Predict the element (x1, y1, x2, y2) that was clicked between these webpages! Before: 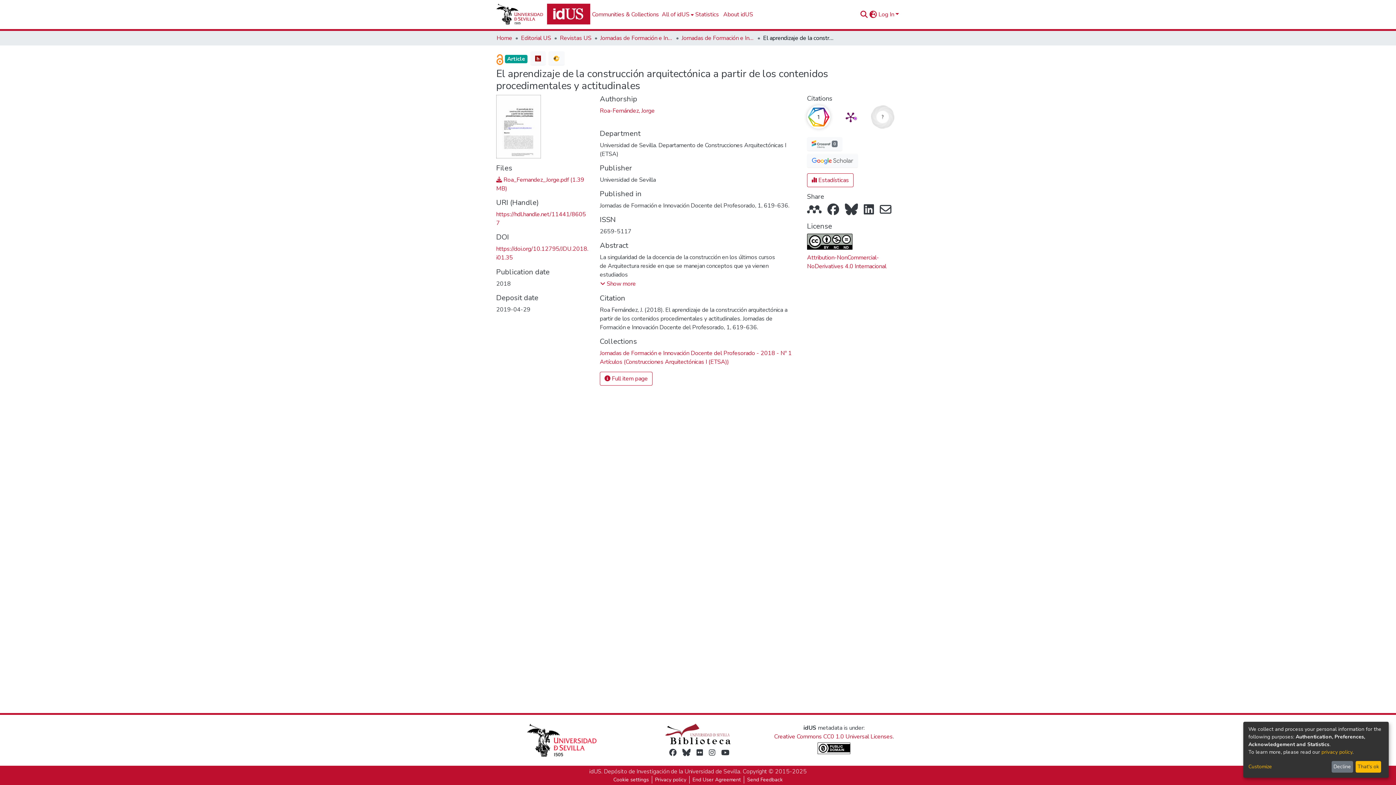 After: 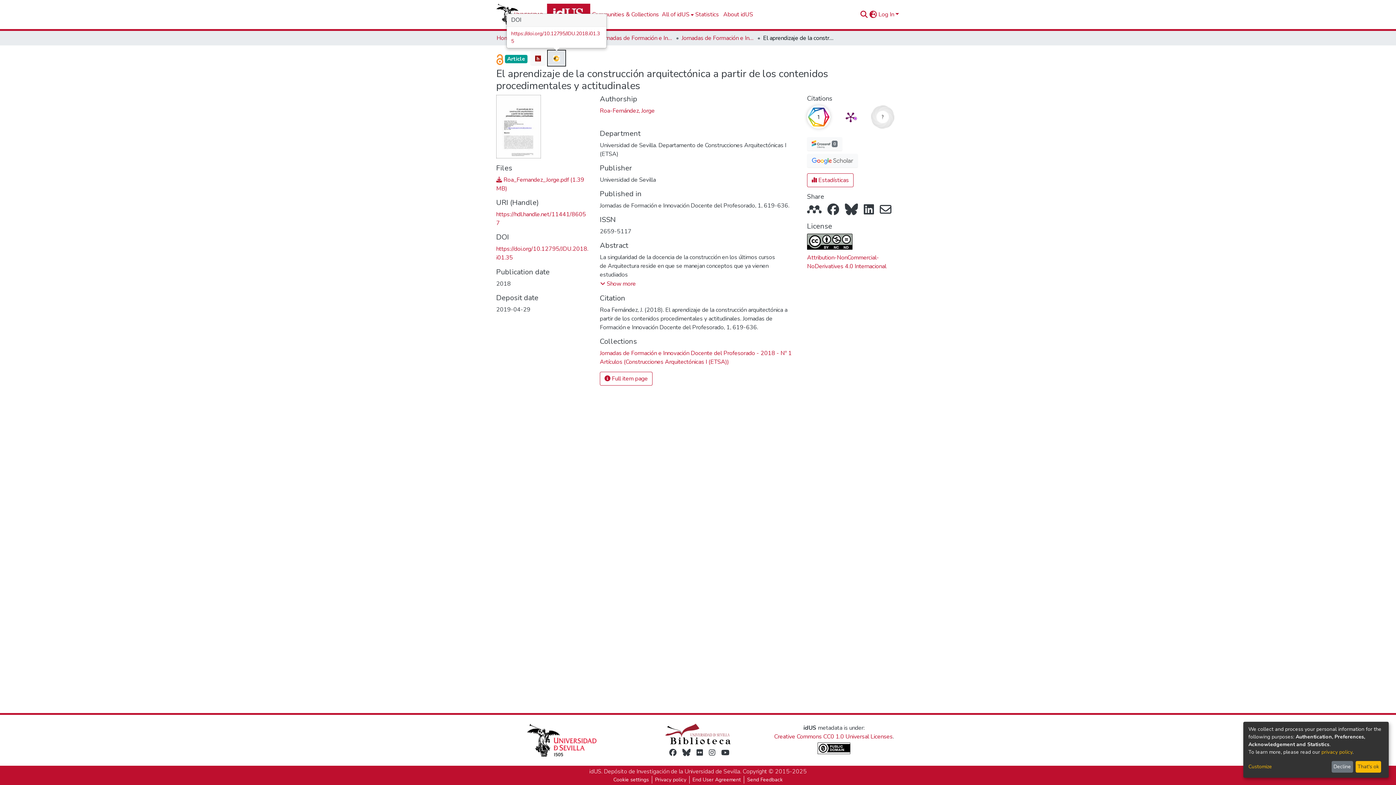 Action: bbox: (513, 51, 522, 65)